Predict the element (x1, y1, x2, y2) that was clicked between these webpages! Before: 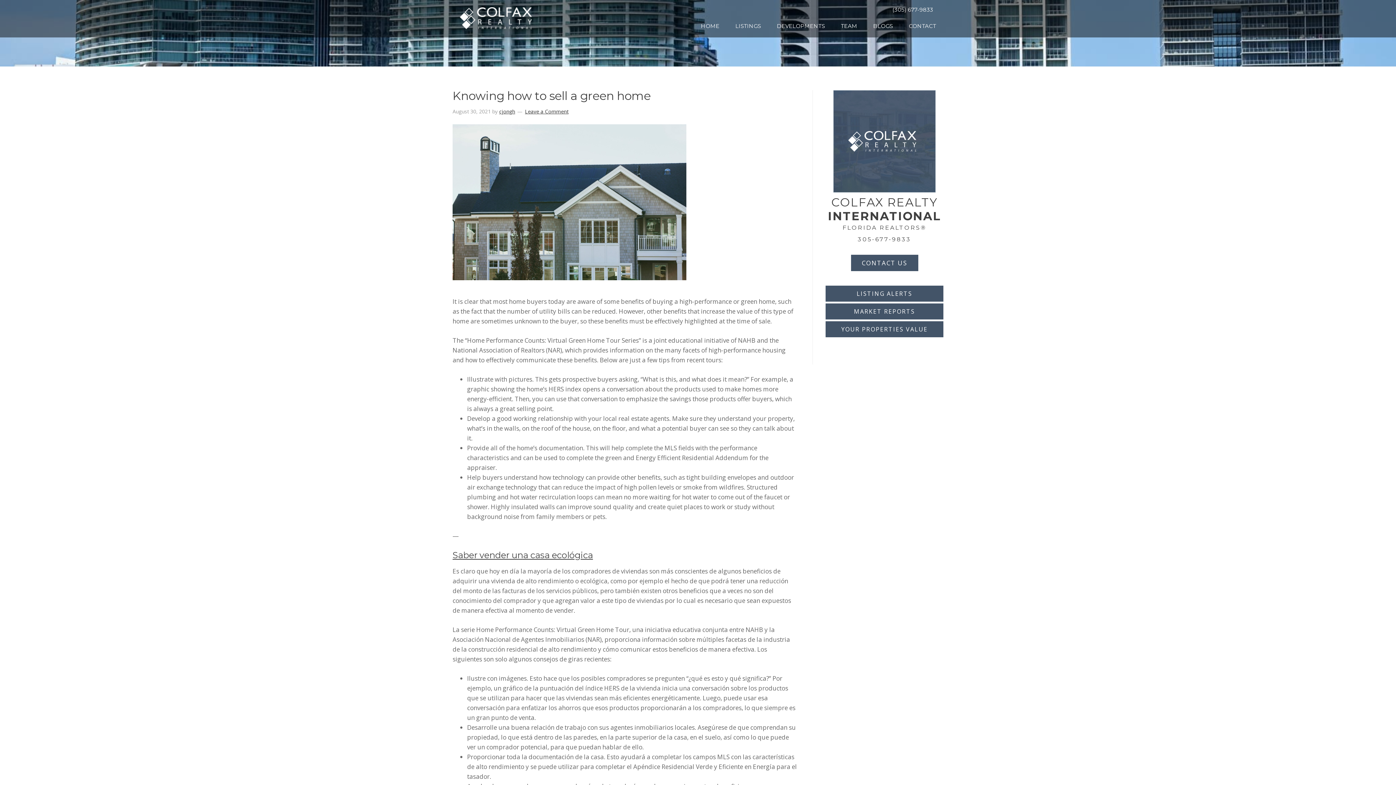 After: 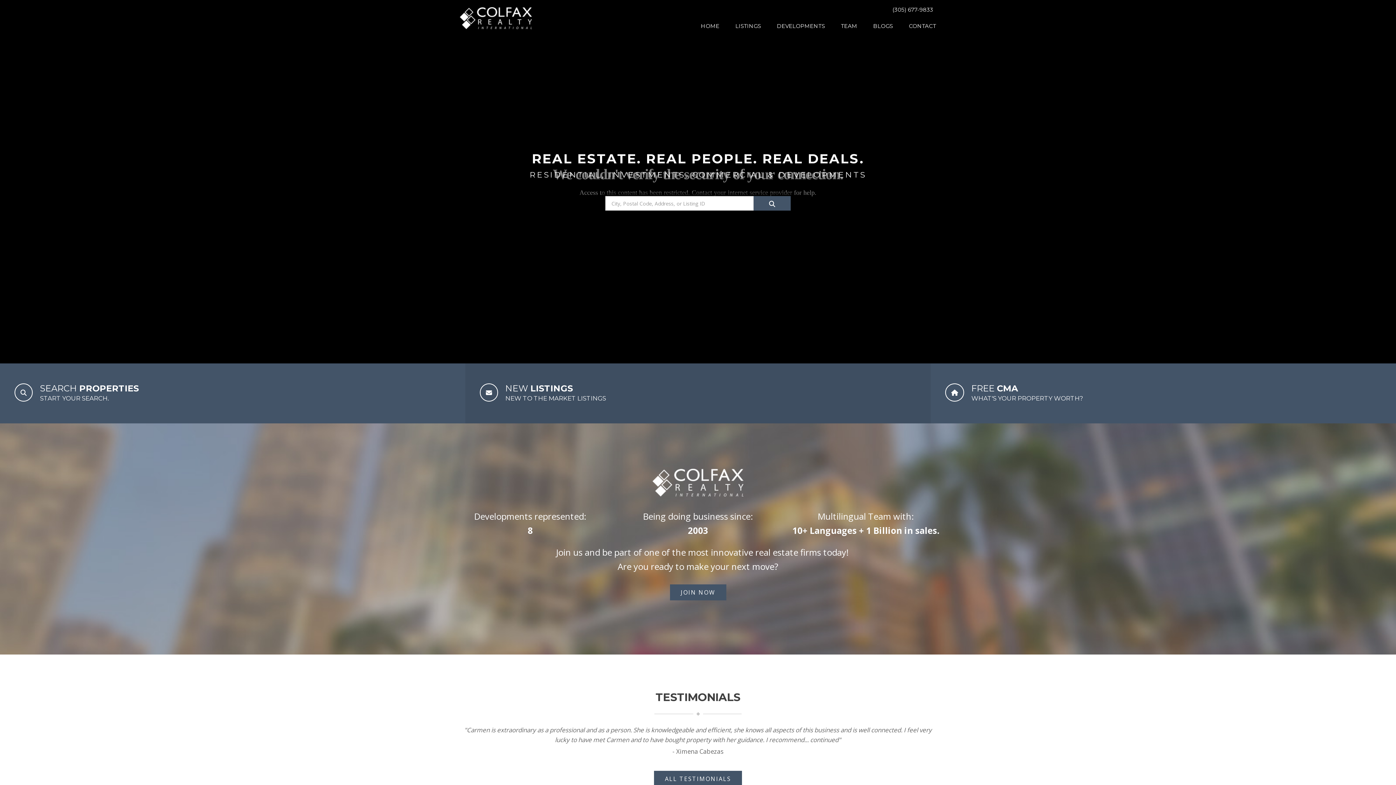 Action: bbox: (460, 7, 532, 30)